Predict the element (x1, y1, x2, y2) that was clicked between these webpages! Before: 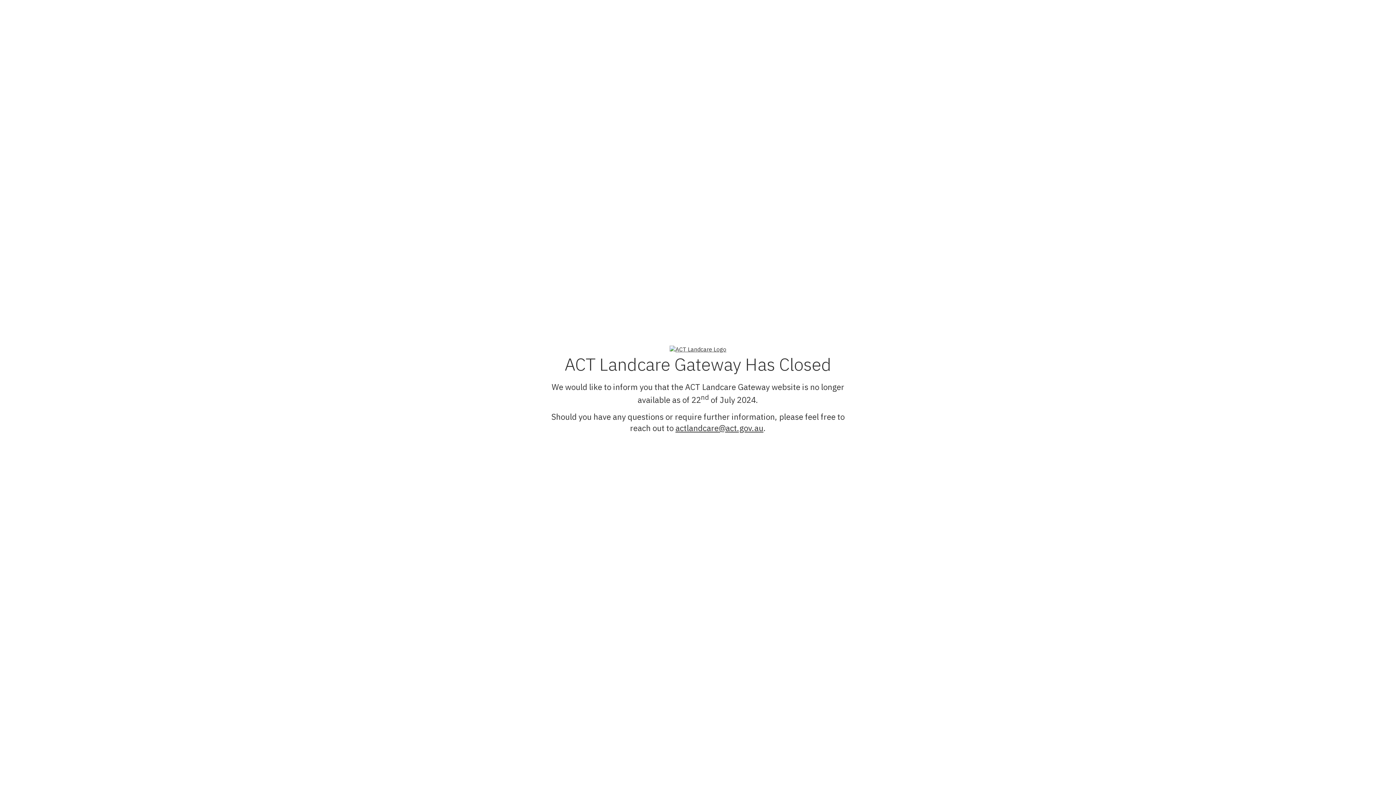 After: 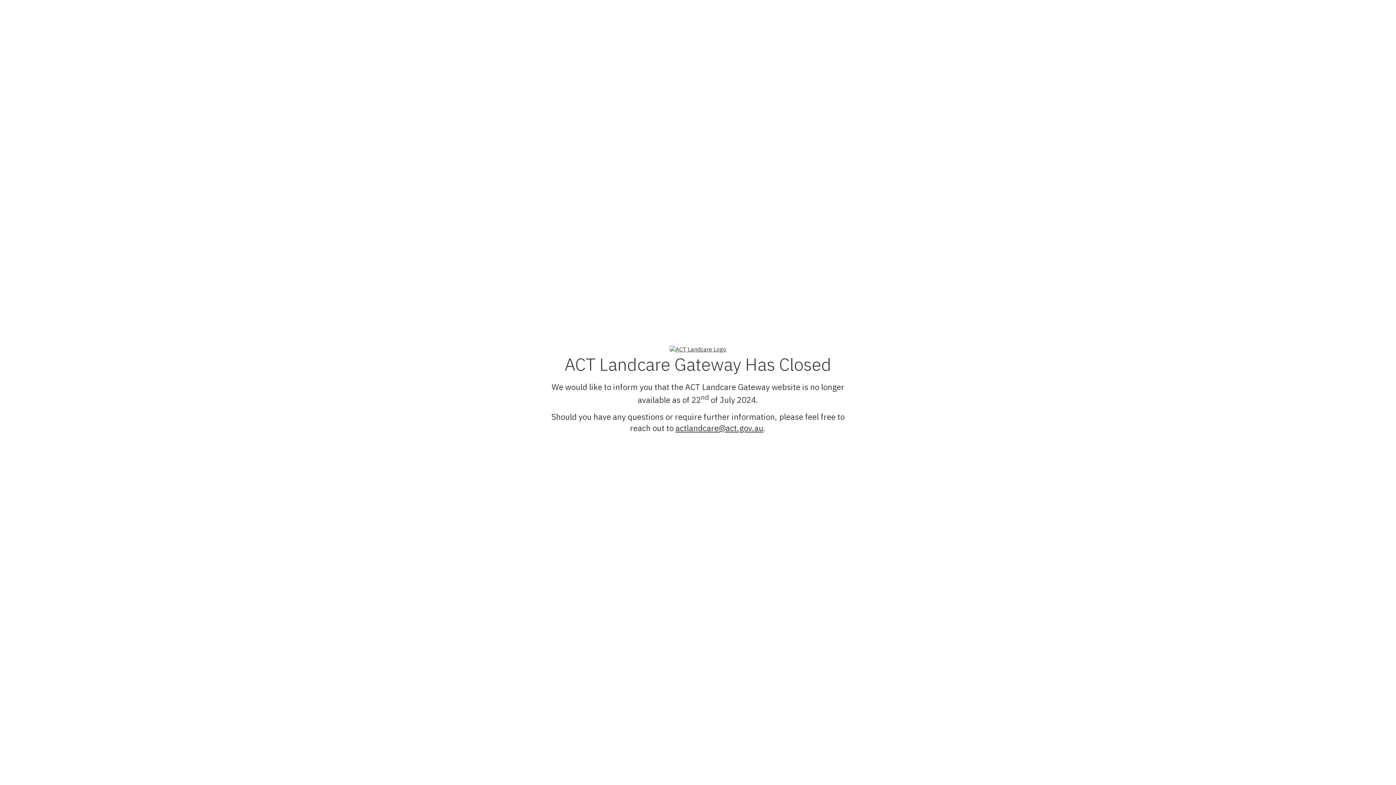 Action: bbox: (675, 422, 763, 433) label: actlandcare@act.gov.au